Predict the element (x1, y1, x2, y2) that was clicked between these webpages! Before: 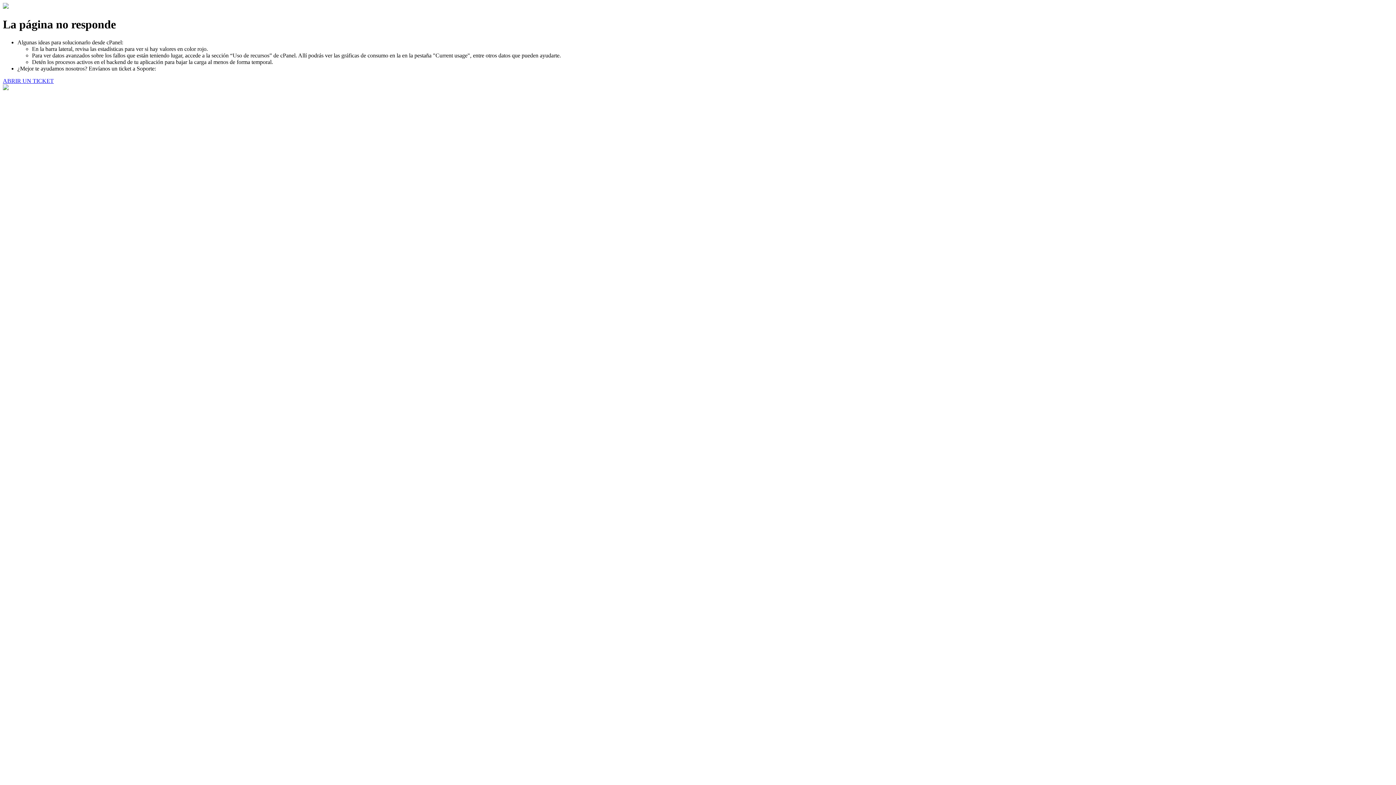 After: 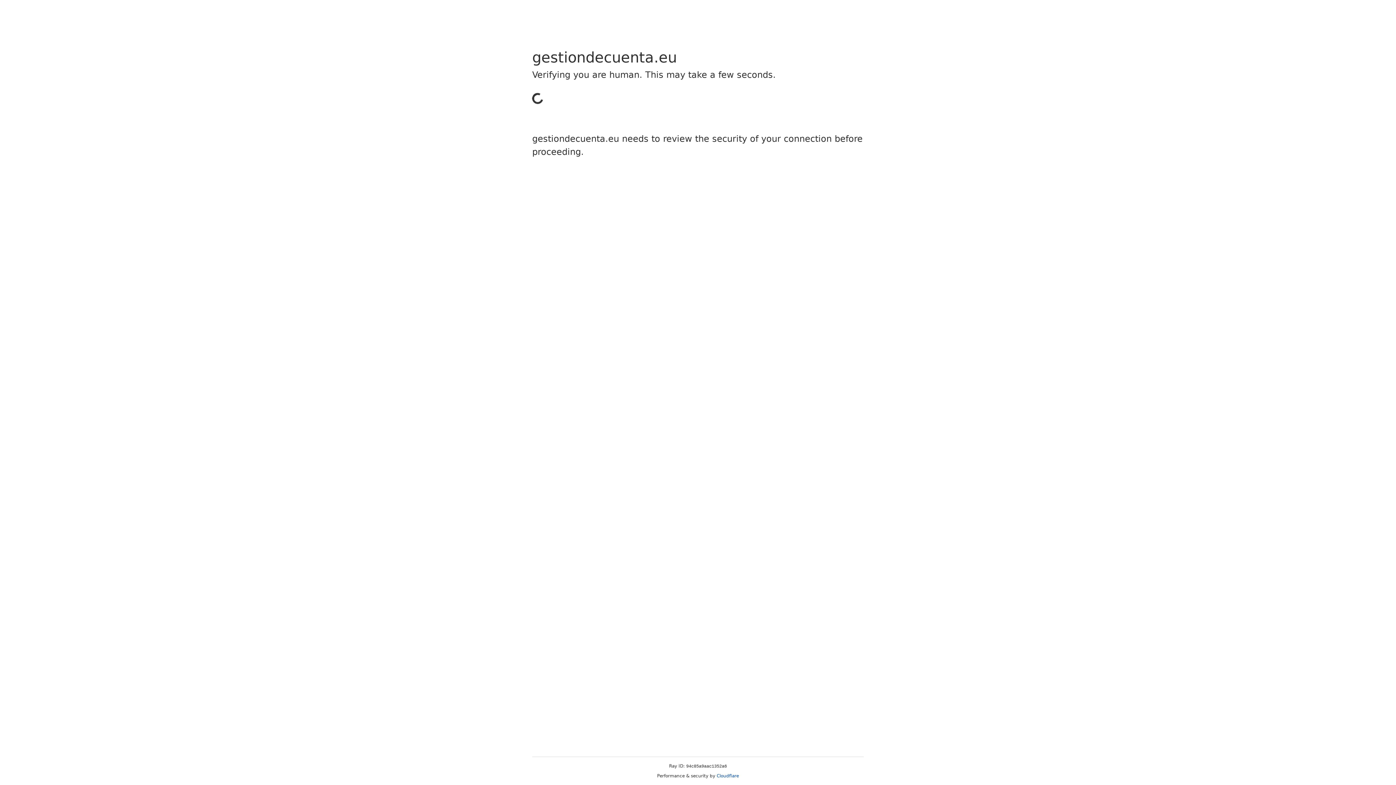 Action: bbox: (2, 77, 53, 83) label: ABRIR UN TICKET